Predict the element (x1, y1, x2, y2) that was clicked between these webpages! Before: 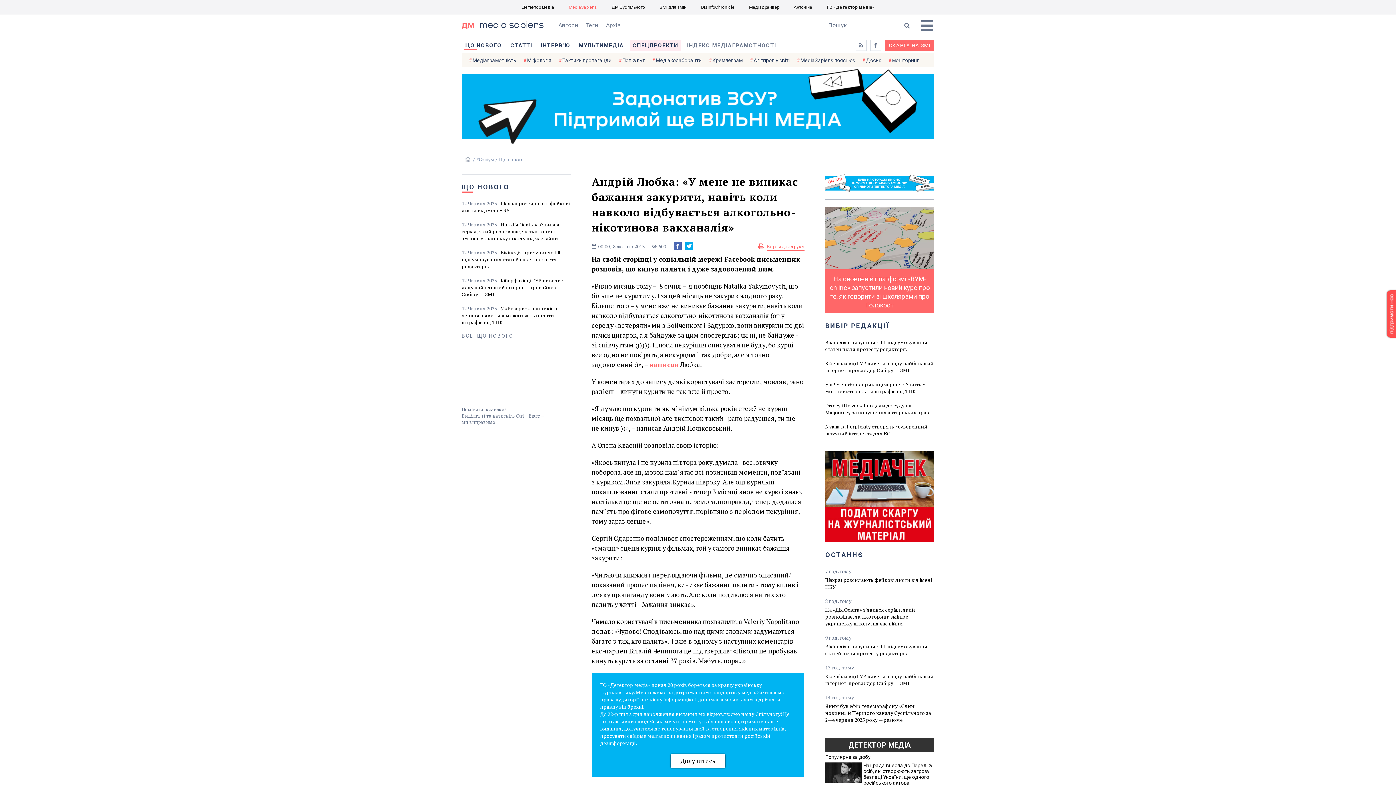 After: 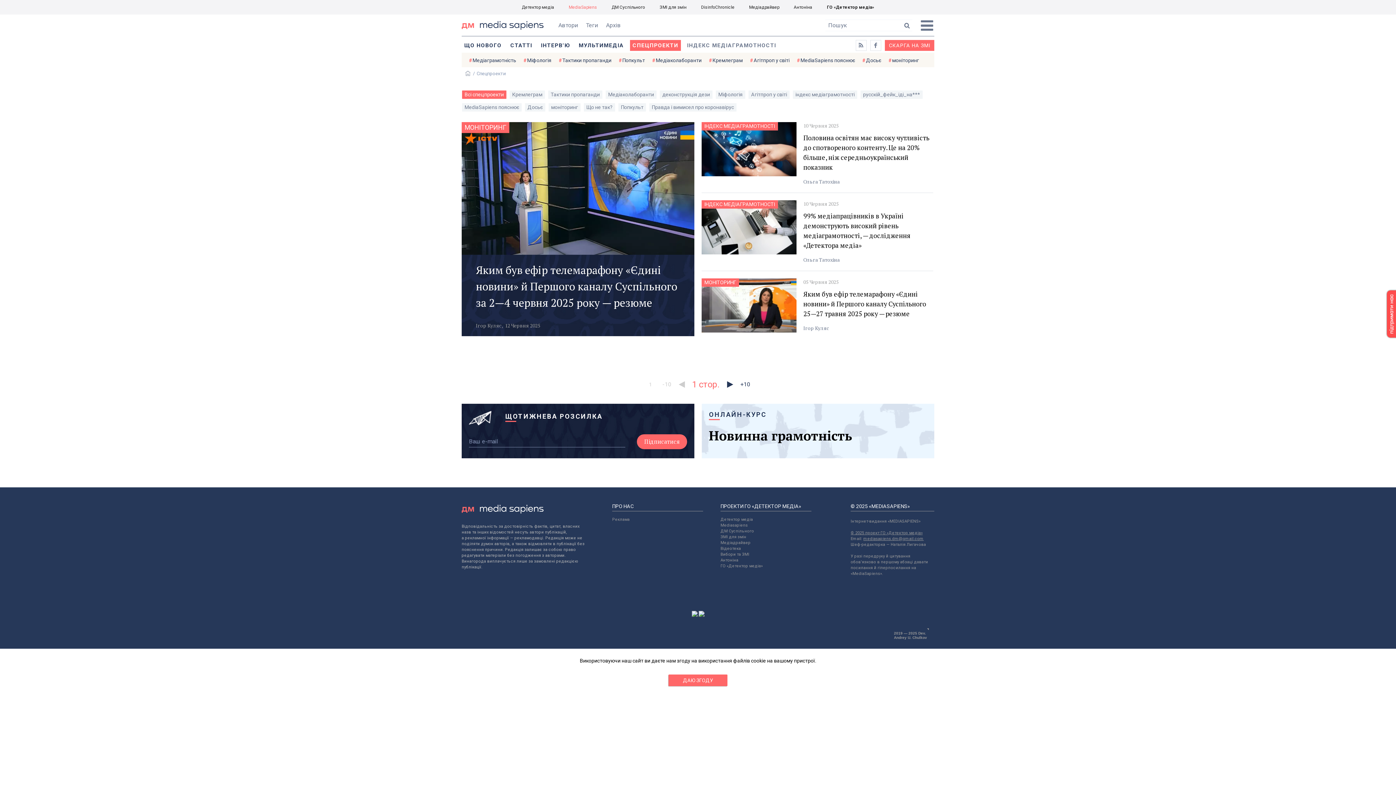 Action: bbox: (630, 40, 681, 50) label: СПЕЦПРОЕКТИ